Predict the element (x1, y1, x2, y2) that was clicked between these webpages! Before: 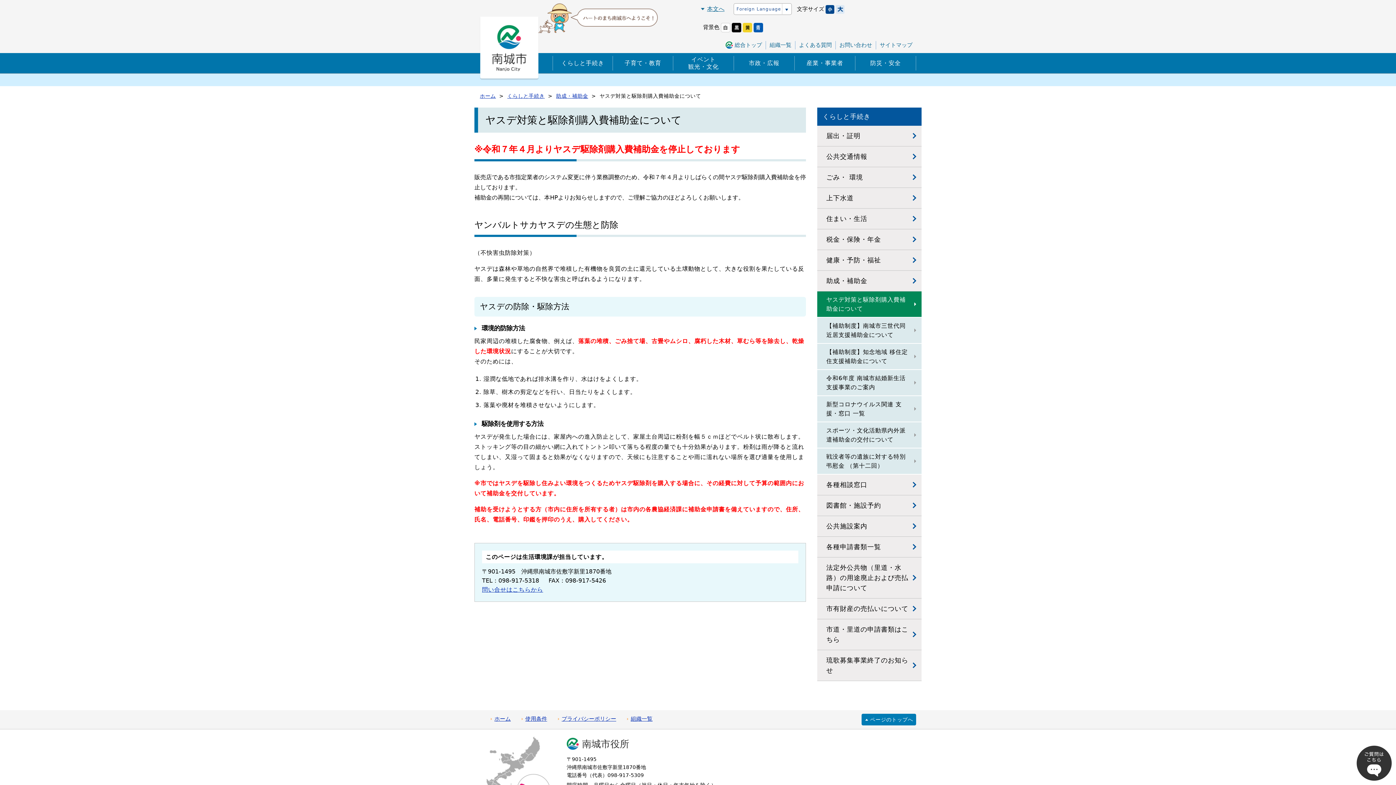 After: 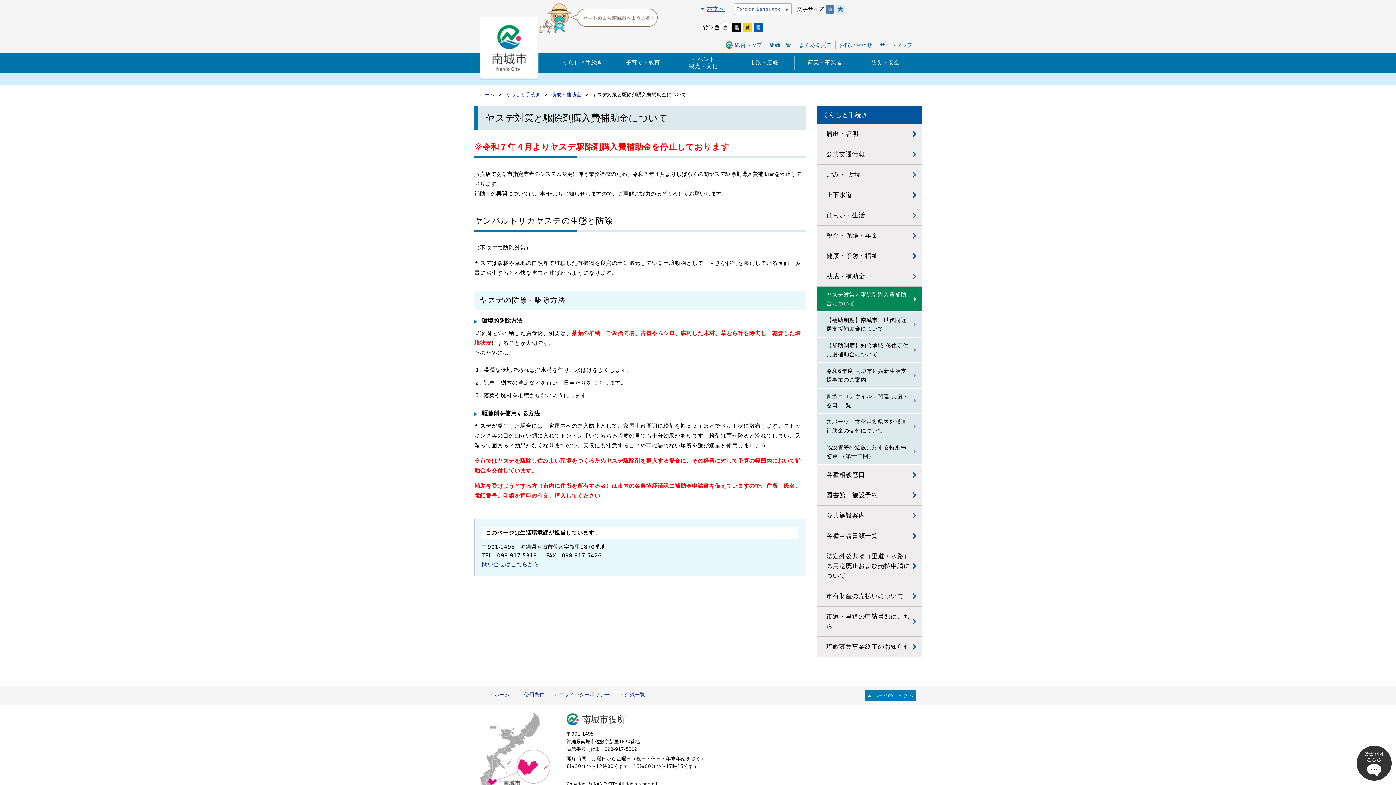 Action: bbox: (825, 5, 834, 12)